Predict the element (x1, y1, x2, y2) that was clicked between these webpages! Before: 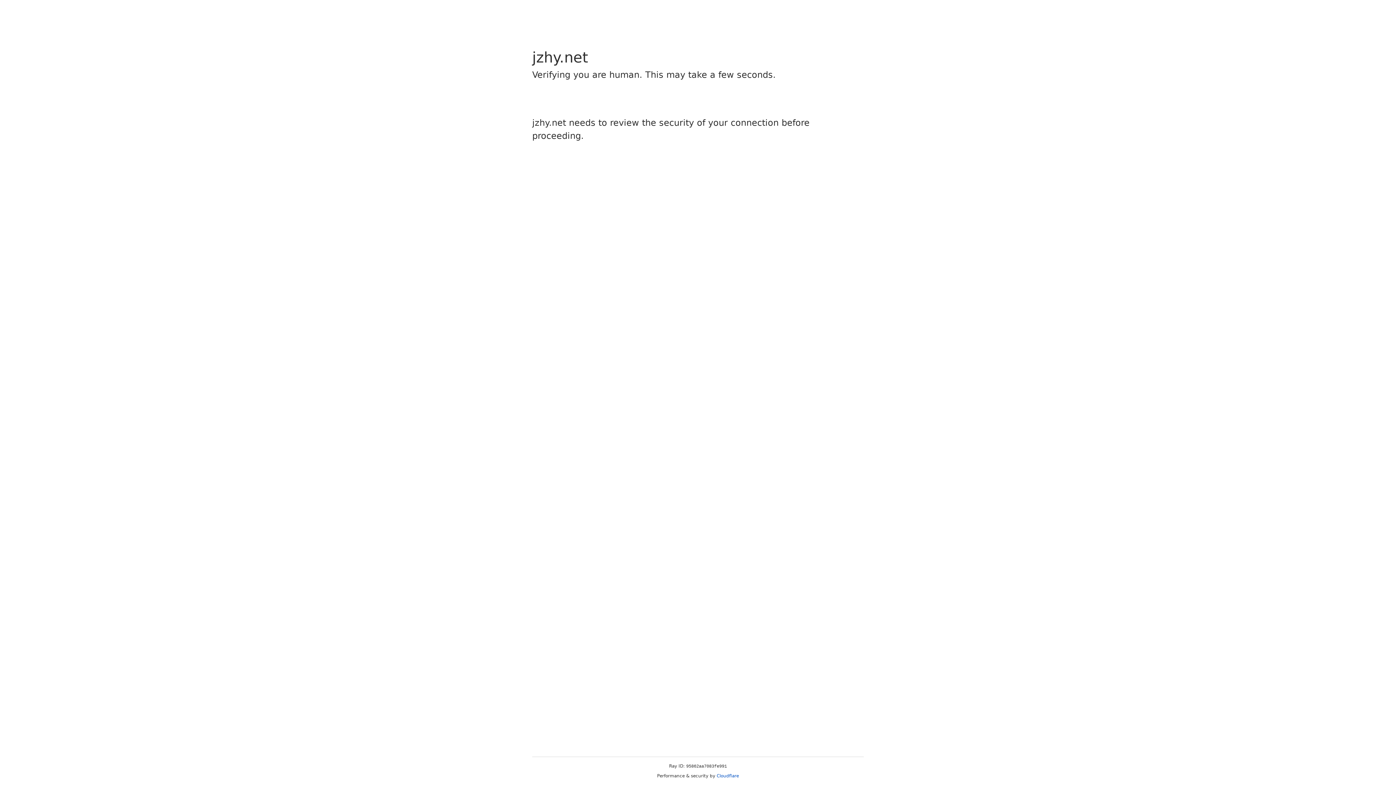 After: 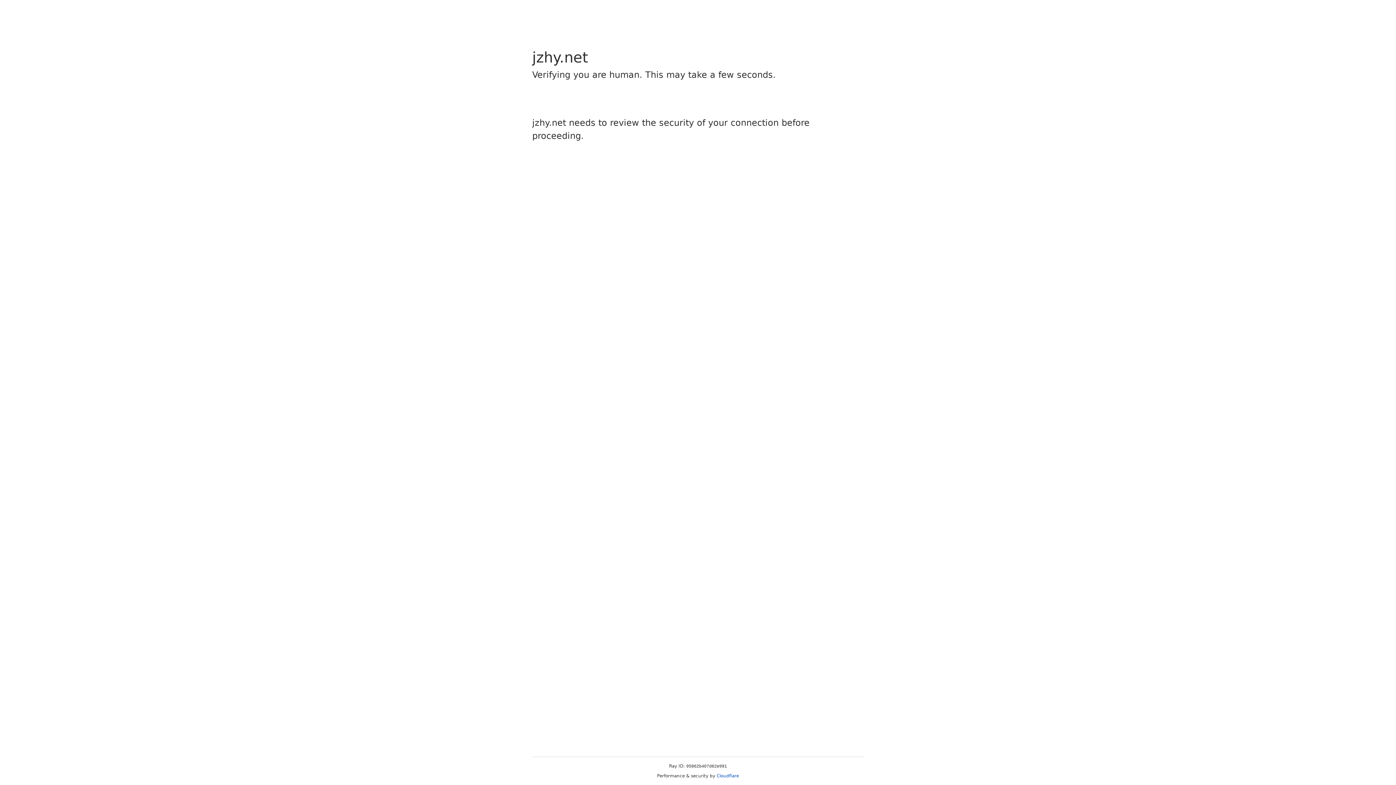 Action: bbox: (716, 773, 739, 778) label: Cloudflare